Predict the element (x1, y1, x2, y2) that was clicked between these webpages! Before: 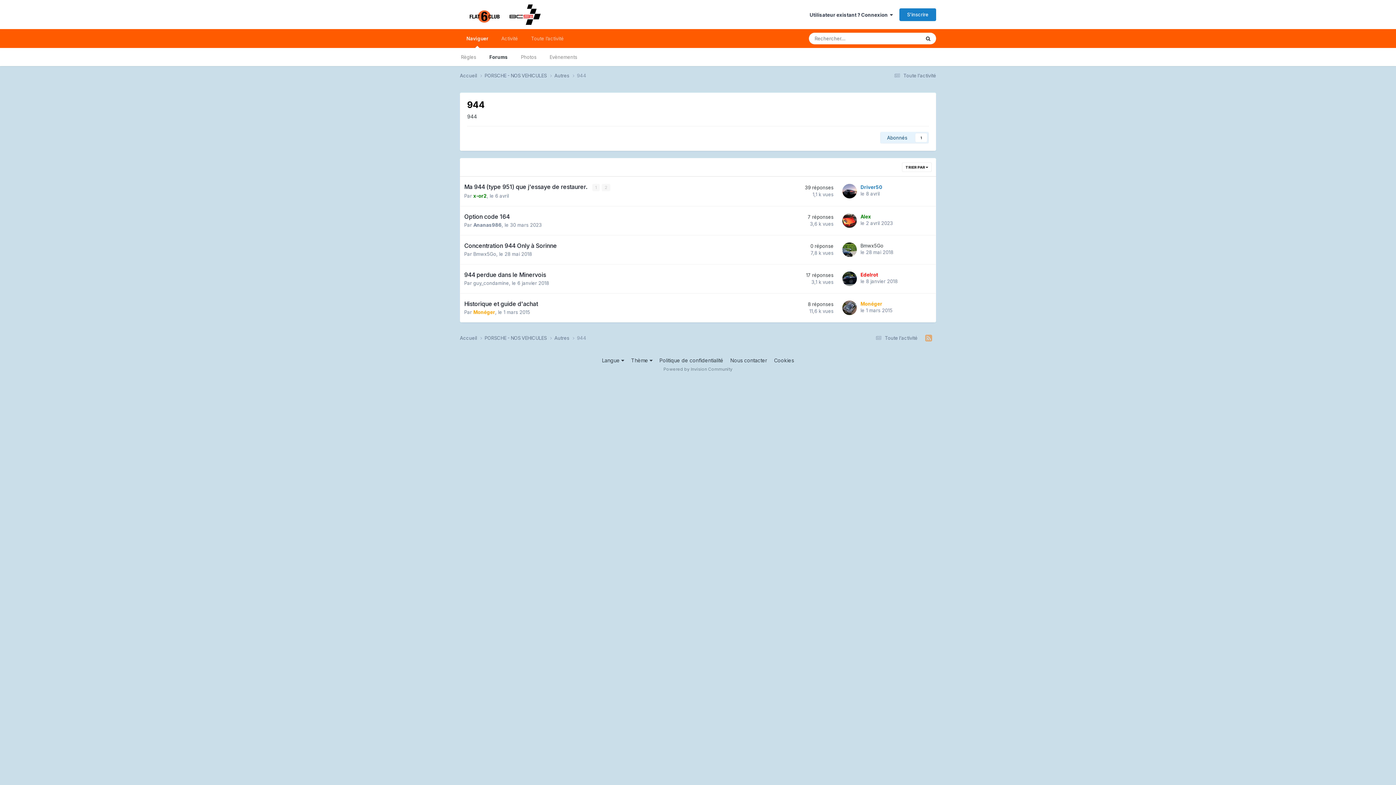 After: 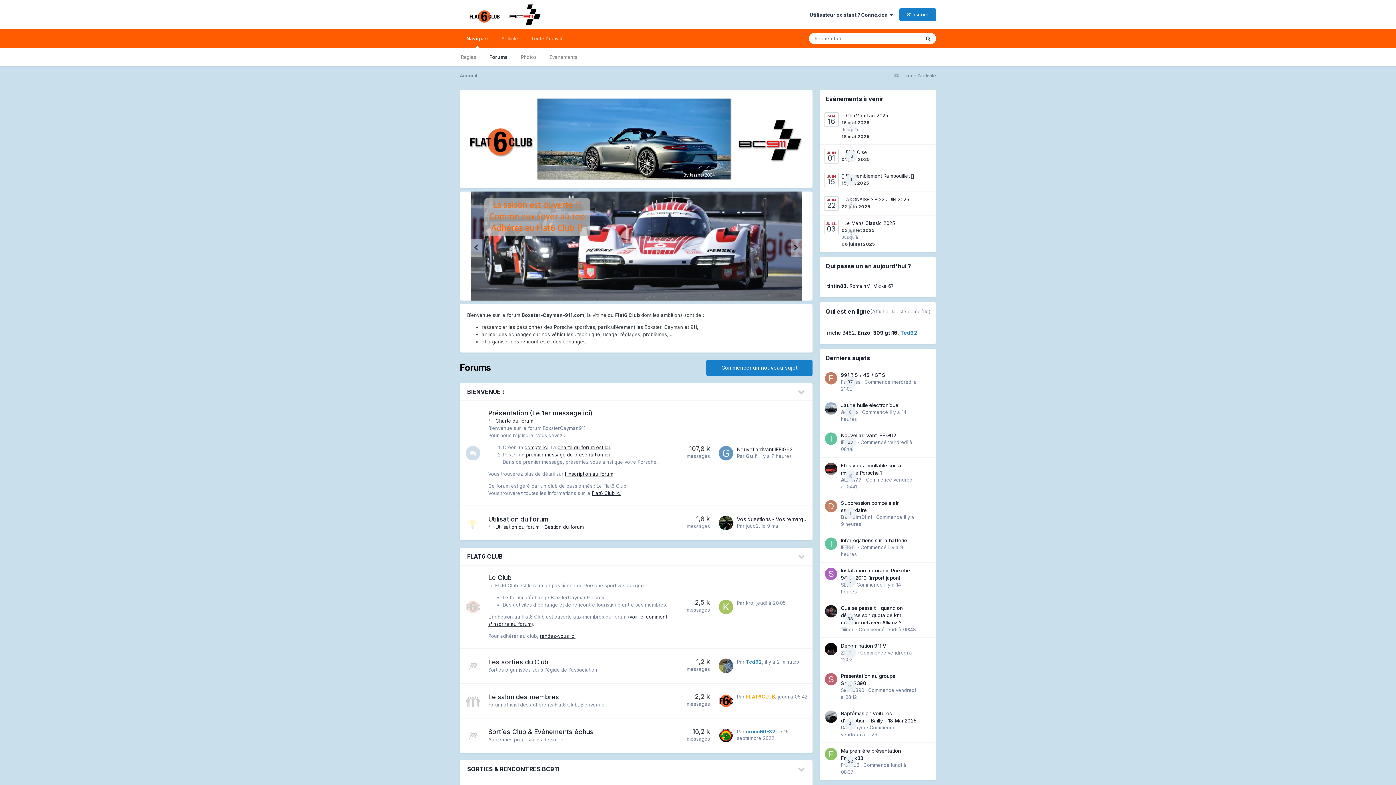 Action: bbox: (460, 29, 494, 48) label: Naviguer